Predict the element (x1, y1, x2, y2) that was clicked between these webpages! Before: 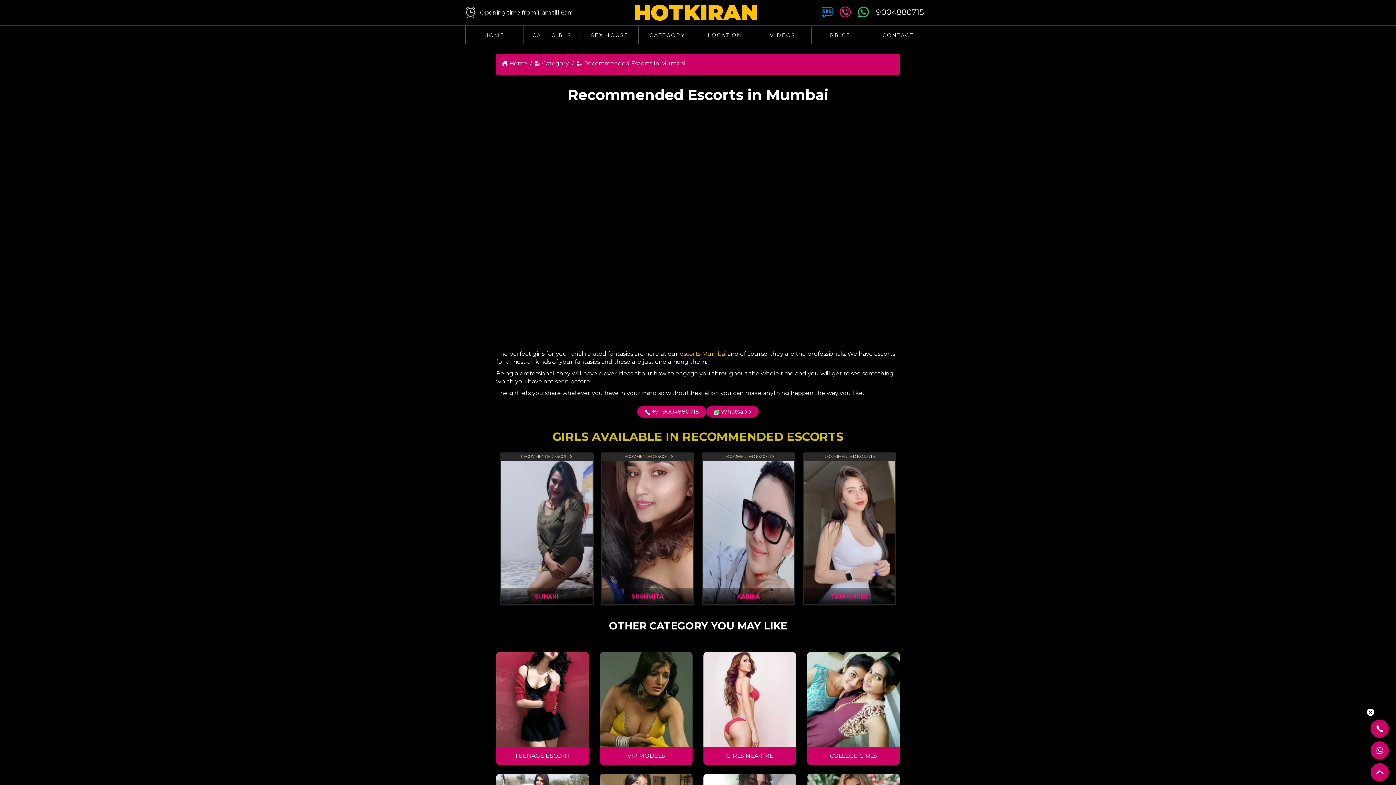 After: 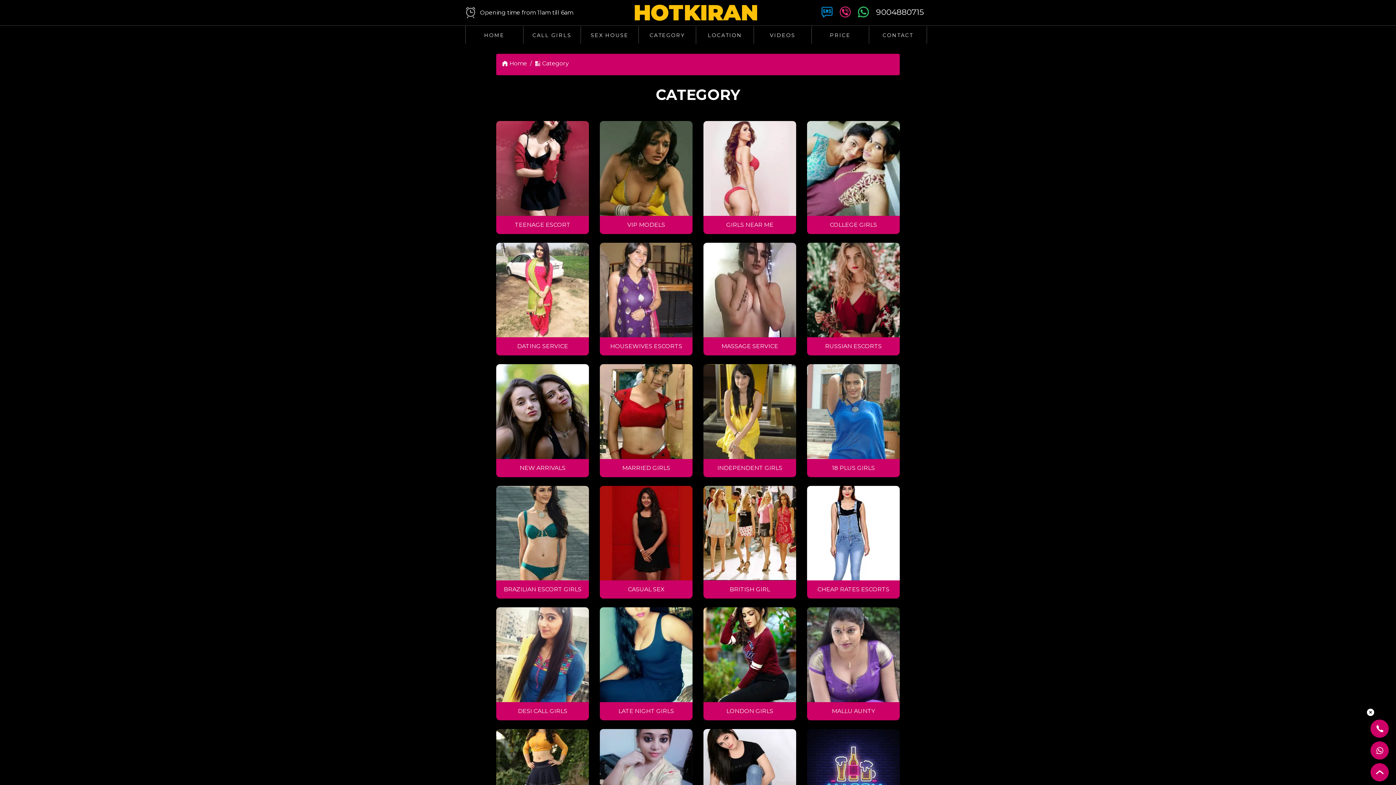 Action: label: Category bbox: (542, 58, 569, 69)